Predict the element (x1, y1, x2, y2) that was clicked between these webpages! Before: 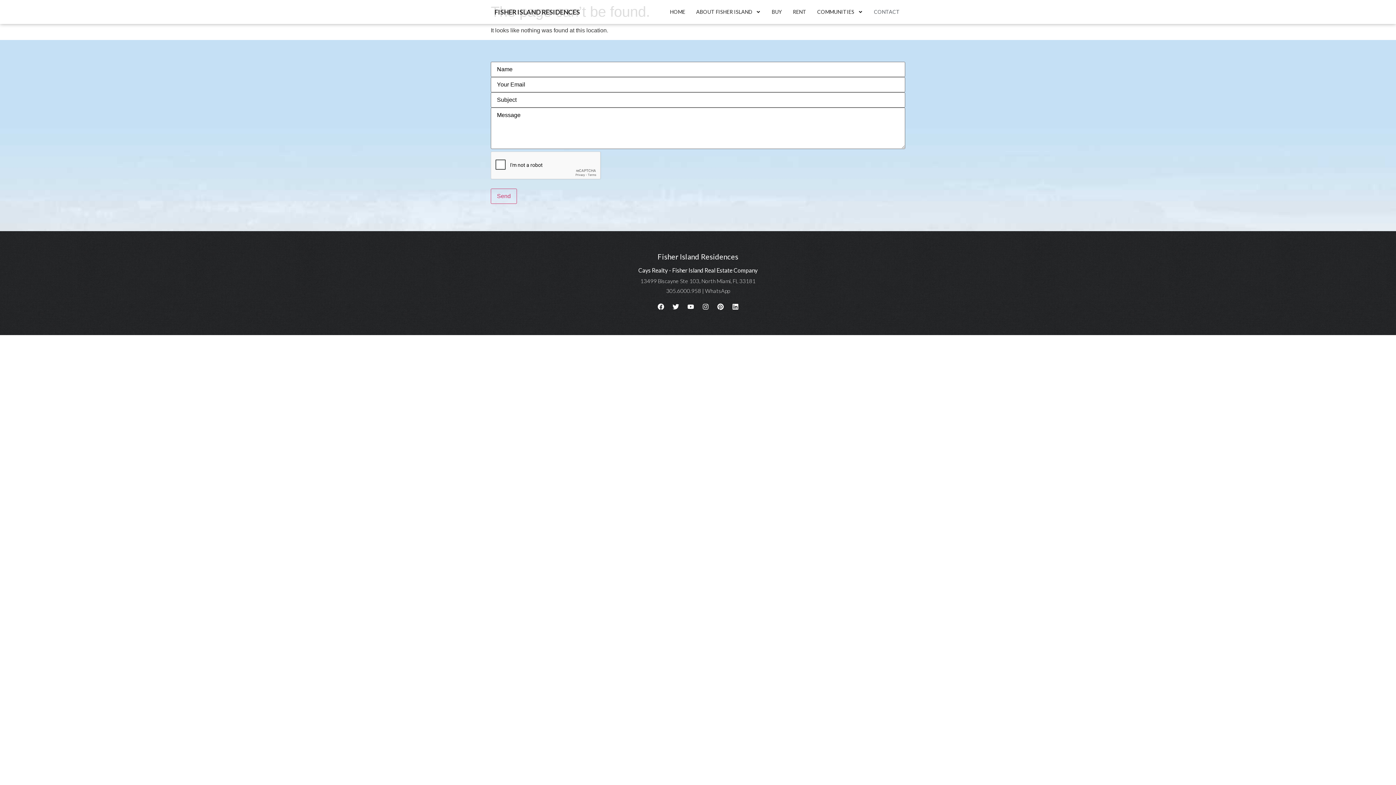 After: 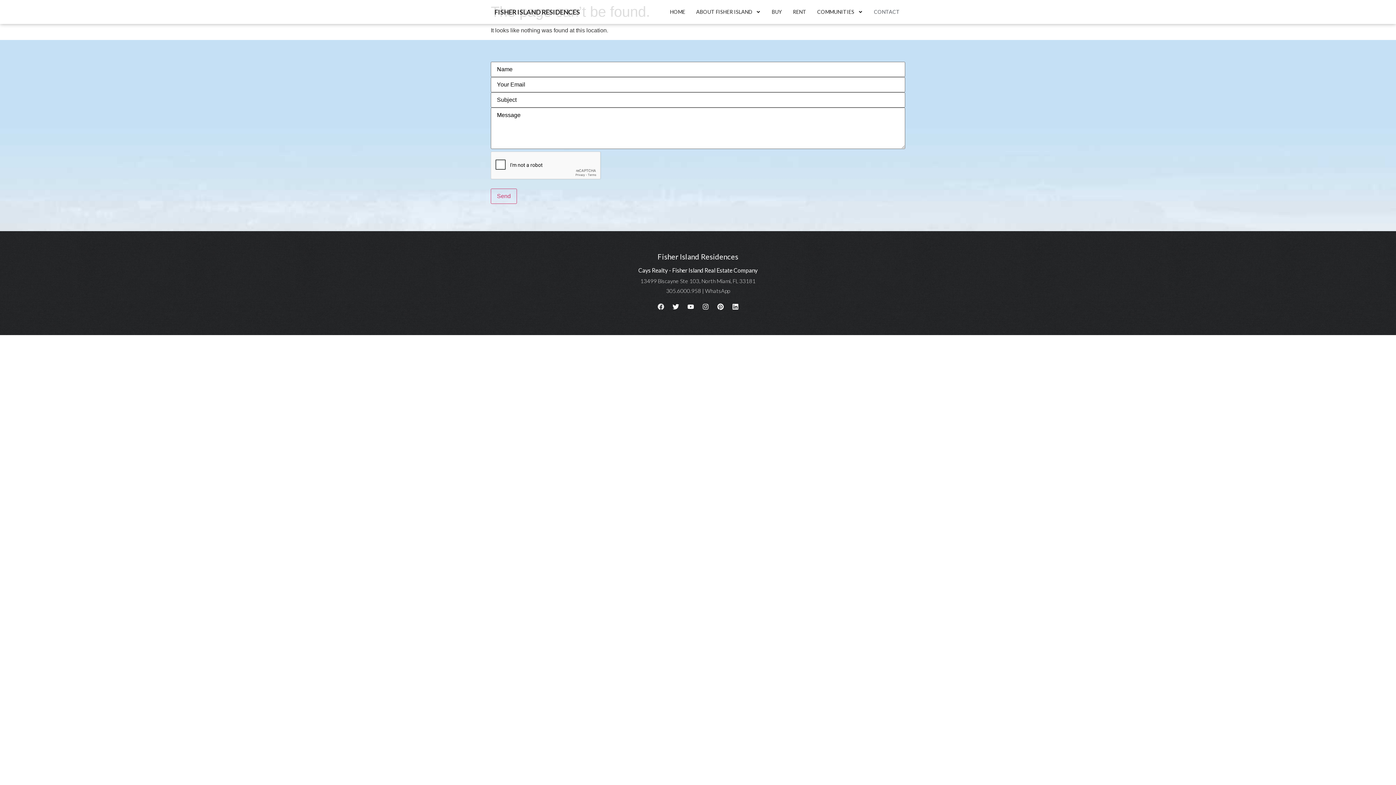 Action: bbox: (654, 300, 667, 313) label: Facebook